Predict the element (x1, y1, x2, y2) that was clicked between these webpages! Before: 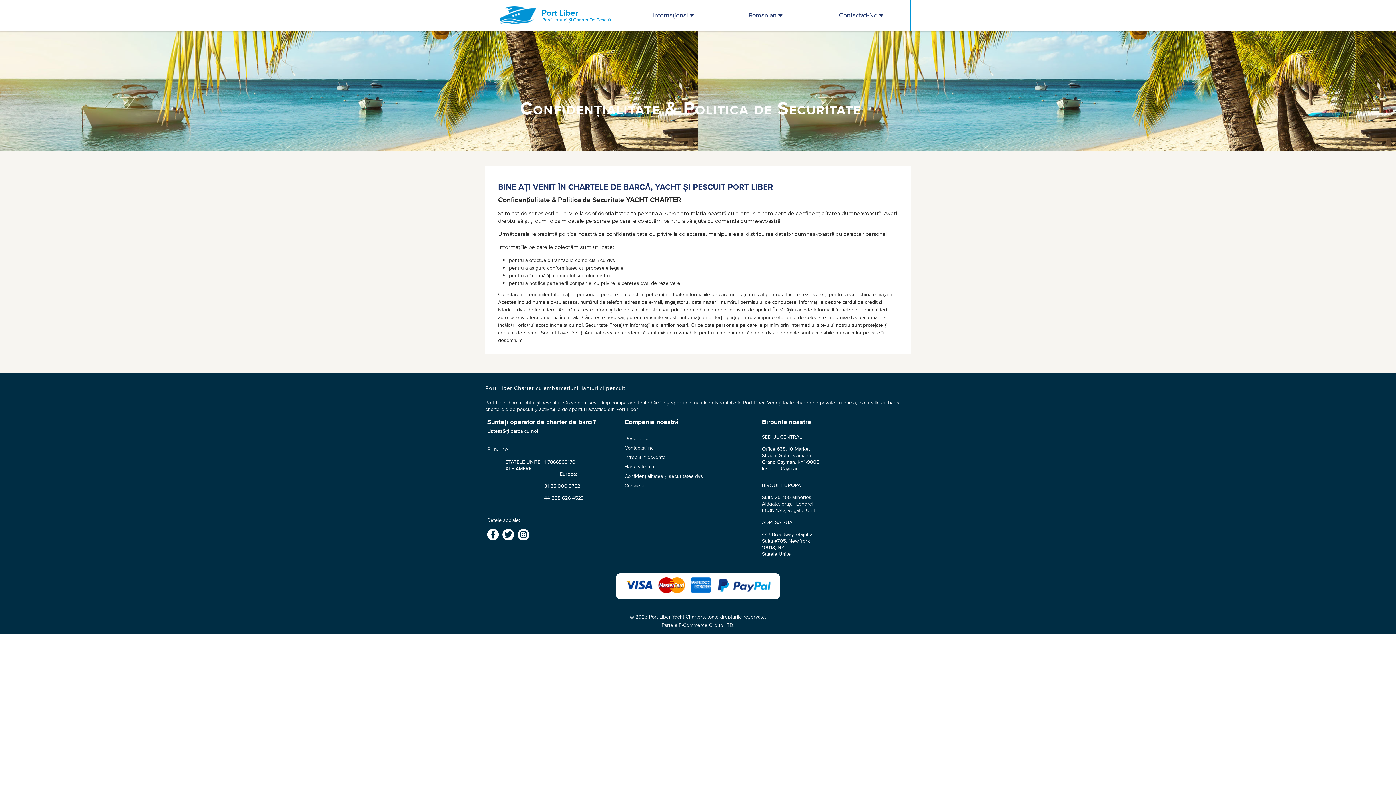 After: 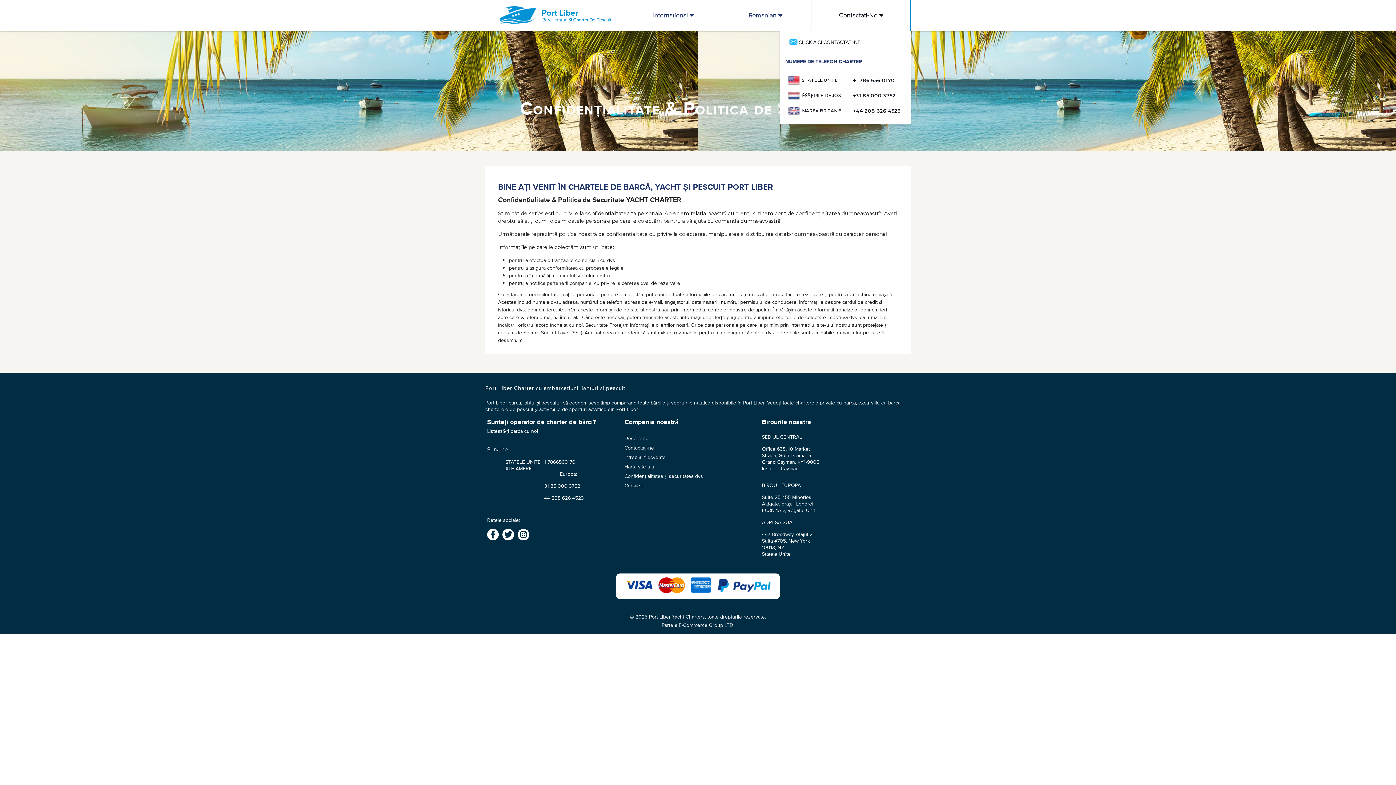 Action: bbox: (811, 0, 910, 30) label: Contactati-Ne 